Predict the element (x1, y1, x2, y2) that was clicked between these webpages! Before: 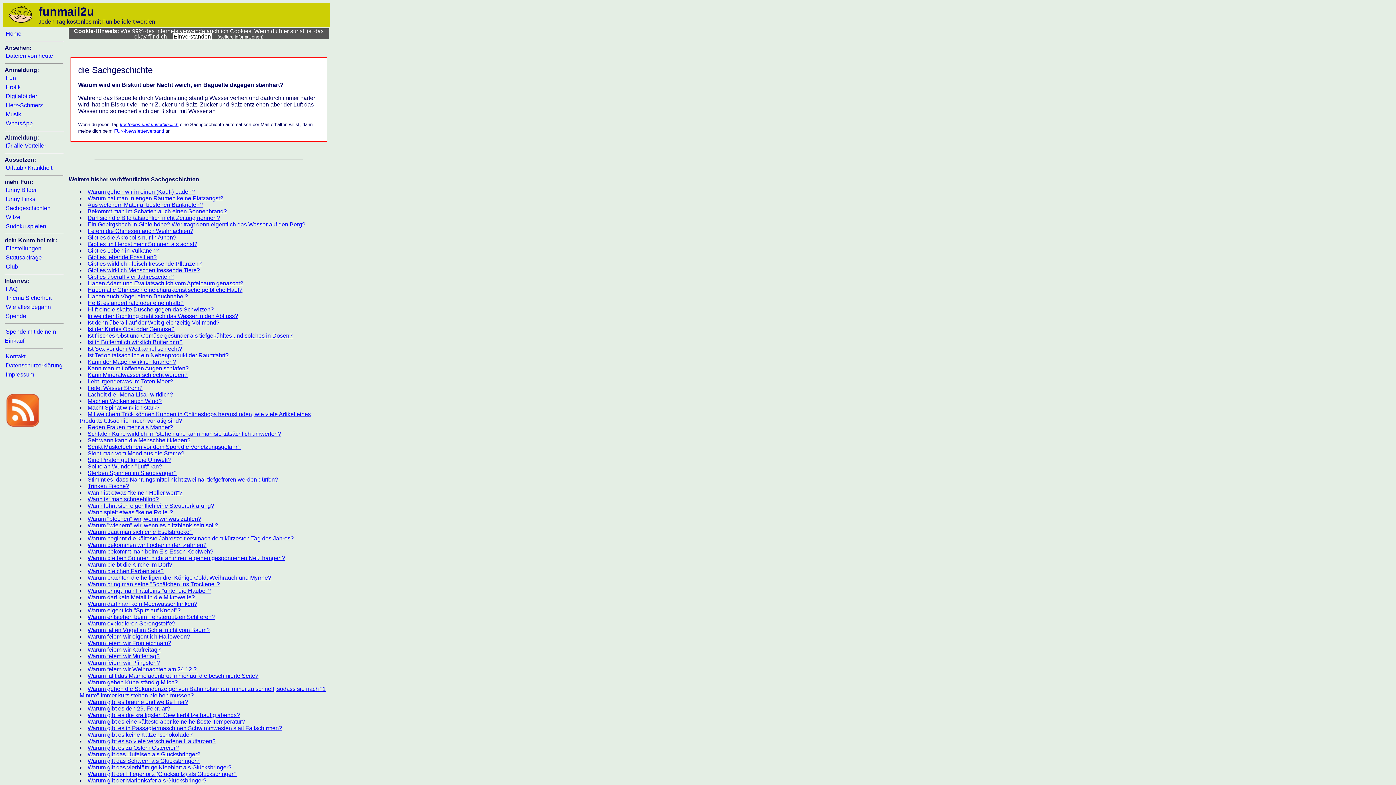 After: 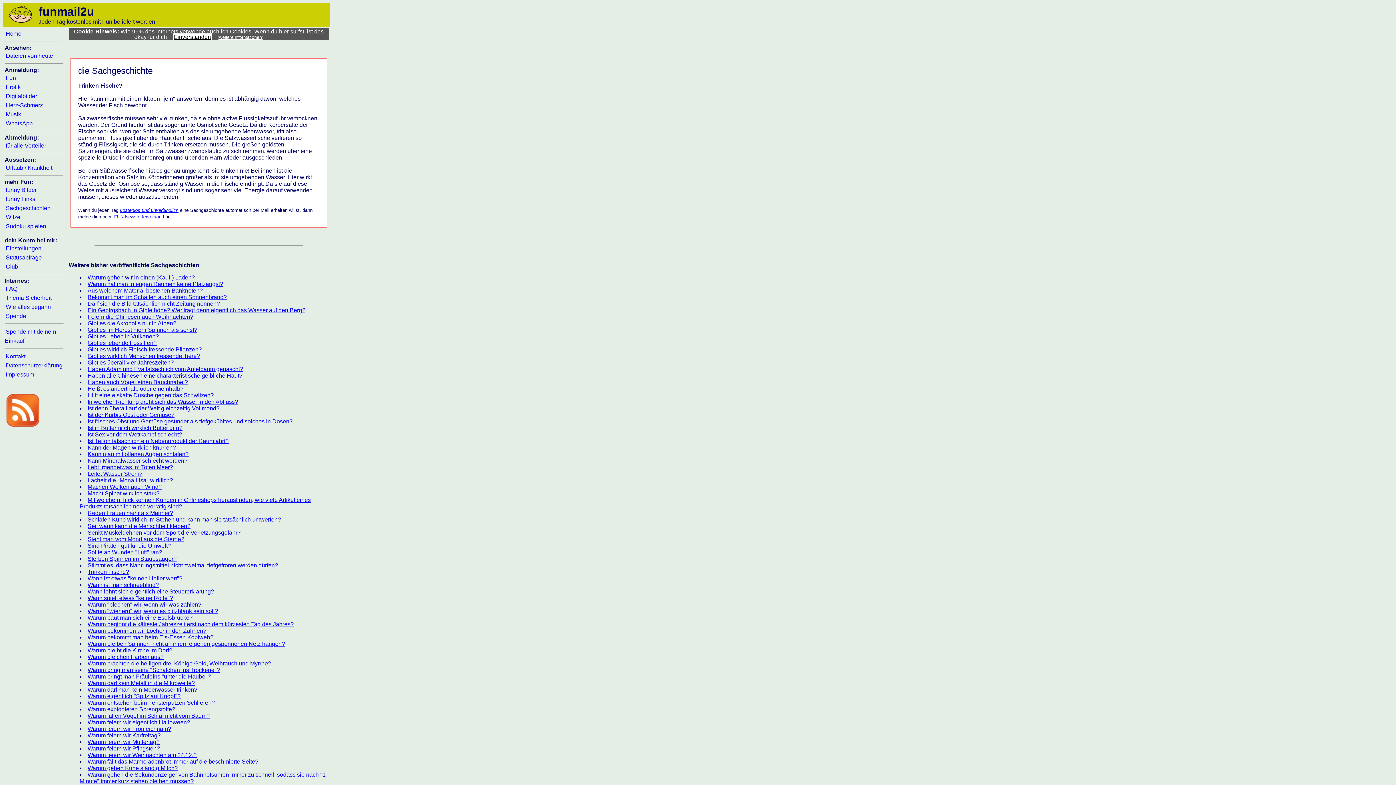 Action: bbox: (87, 483, 129, 489) label: Trinken Fische?